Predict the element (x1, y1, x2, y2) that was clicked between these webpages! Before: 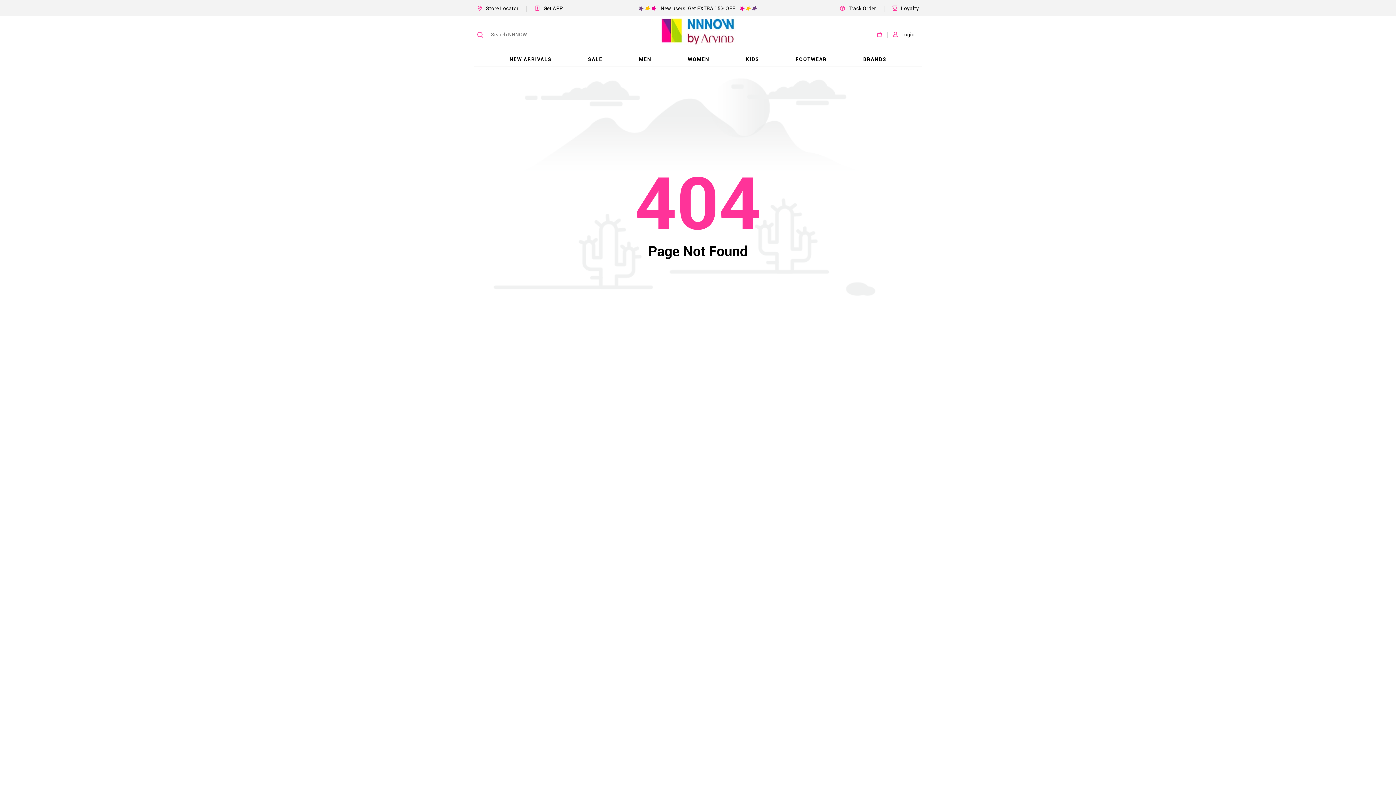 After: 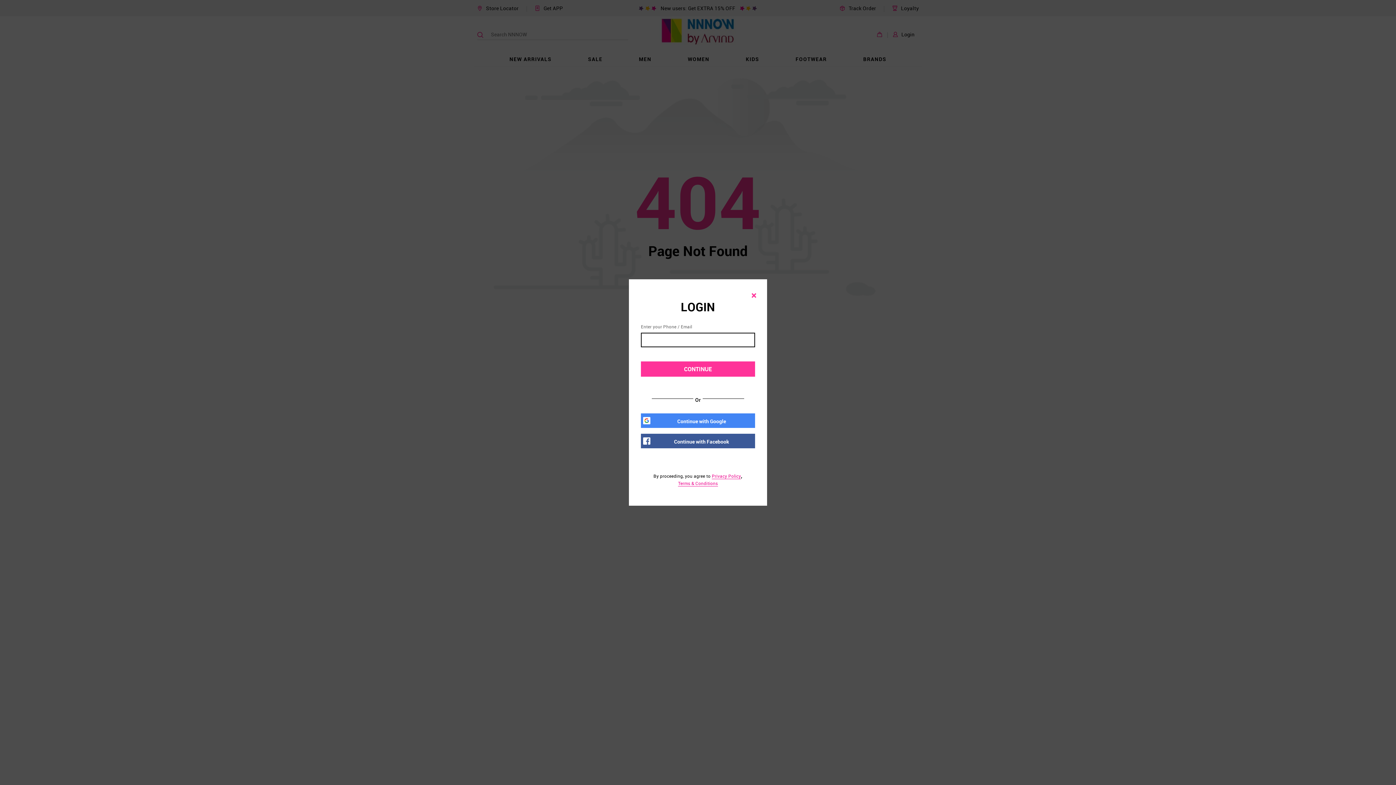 Action: bbox: (888, 31, 919, 37) label: Login